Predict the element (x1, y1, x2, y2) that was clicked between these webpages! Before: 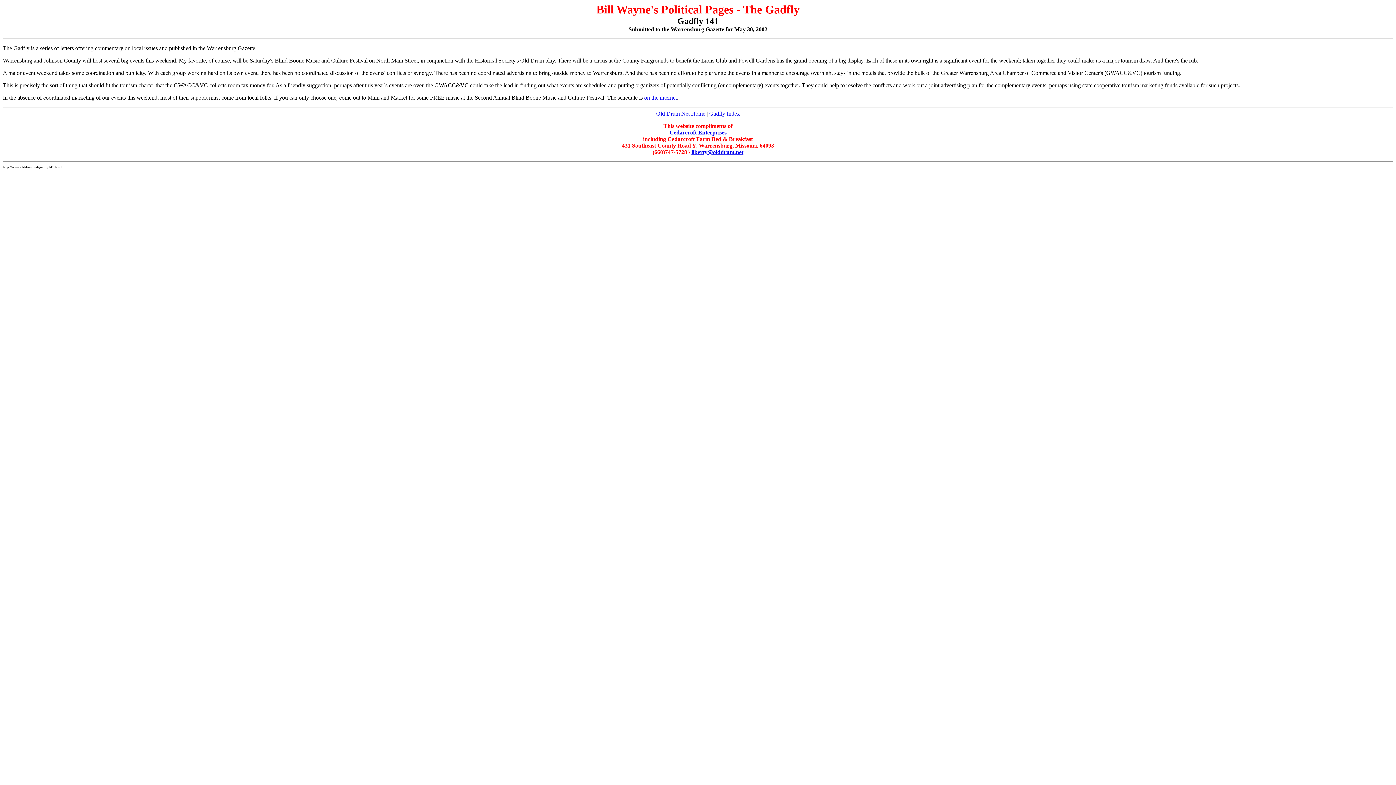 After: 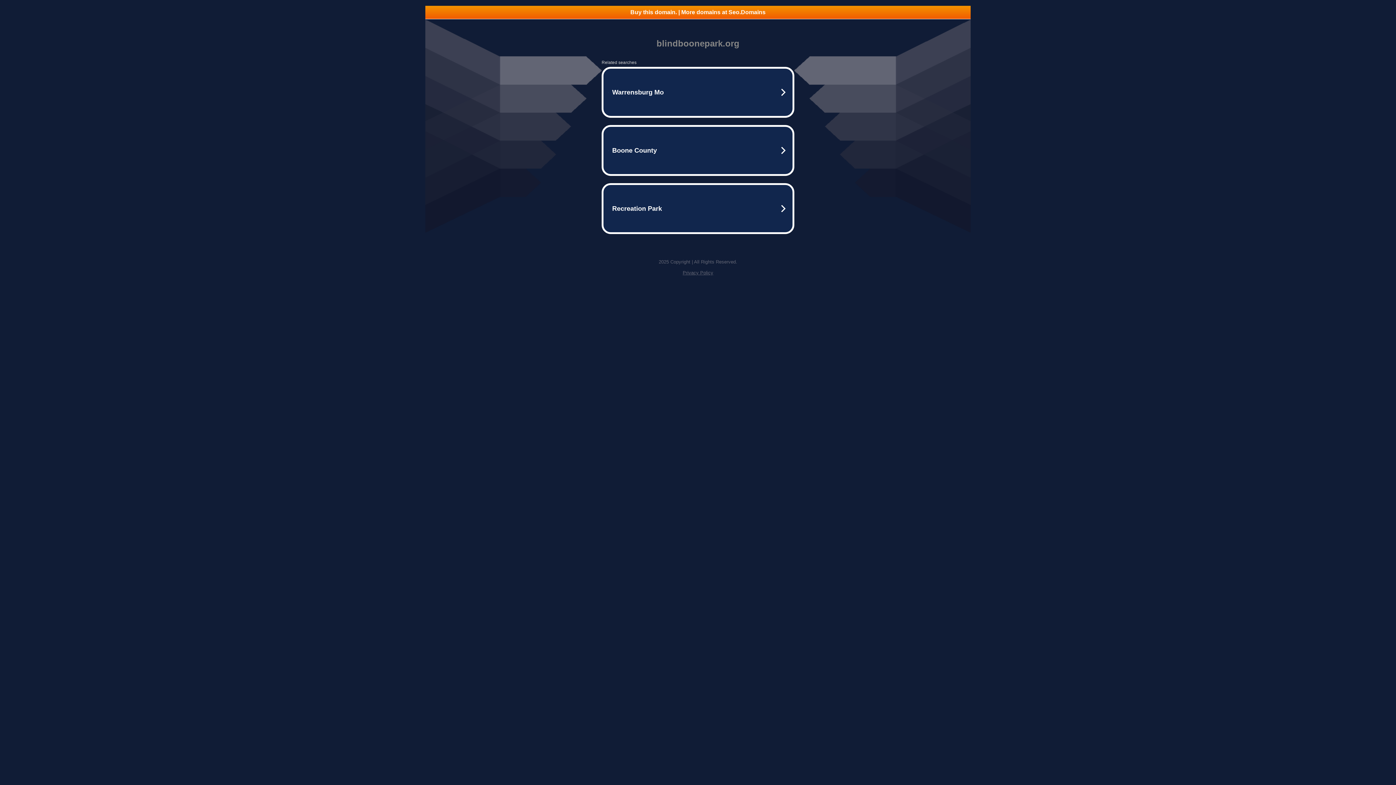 Action: label: on the internet bbox: (644, 94, 677, 100)